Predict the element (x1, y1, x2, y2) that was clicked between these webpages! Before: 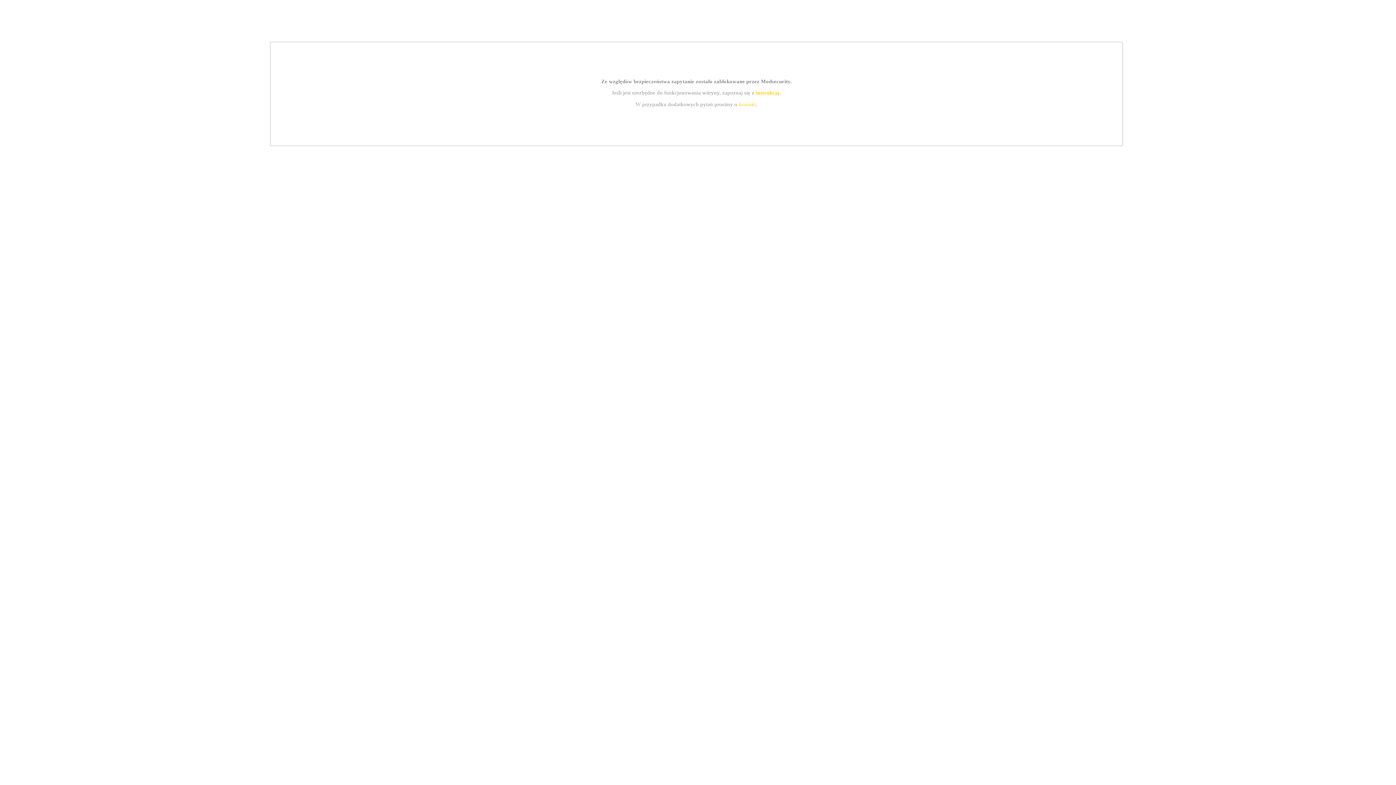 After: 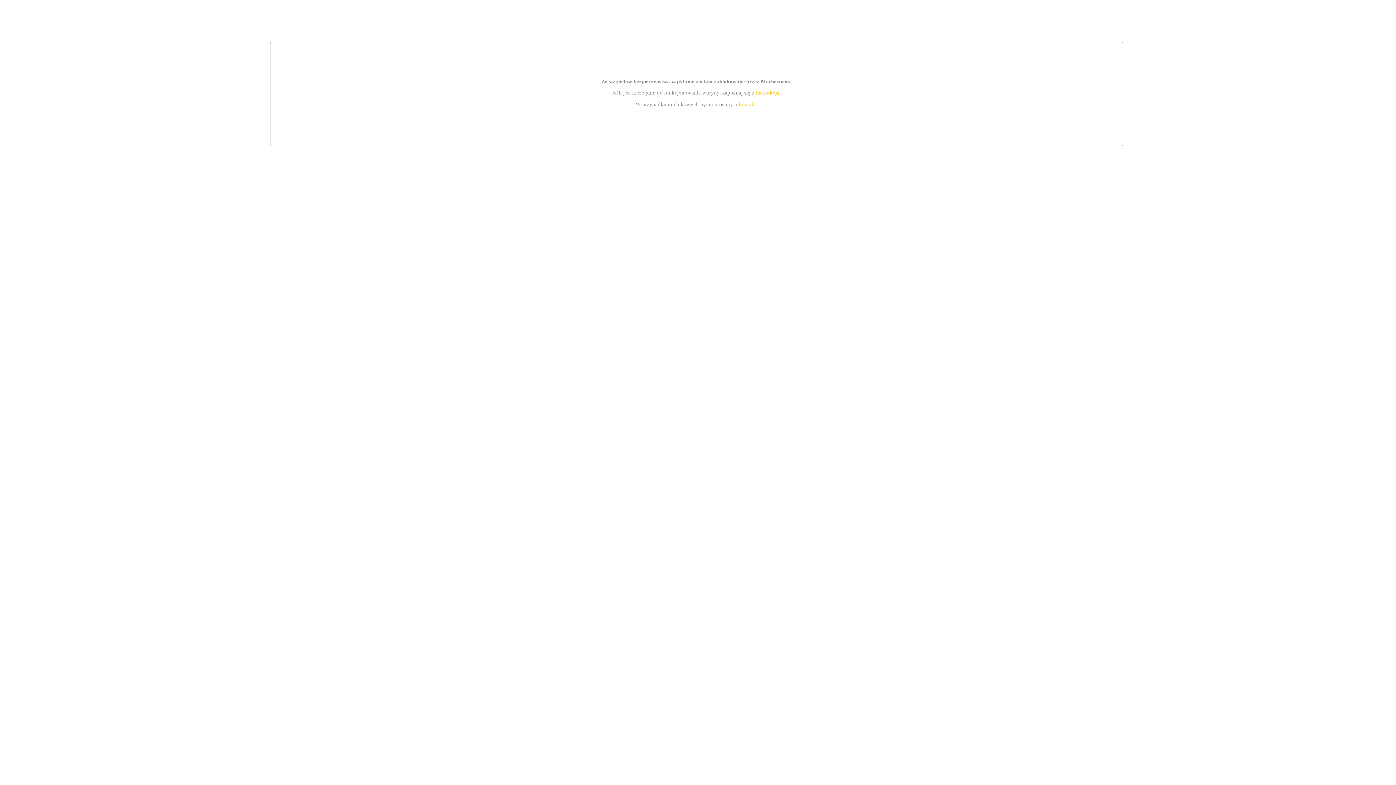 Action: label: kontakt bbox: (739, 101, 756, 107)